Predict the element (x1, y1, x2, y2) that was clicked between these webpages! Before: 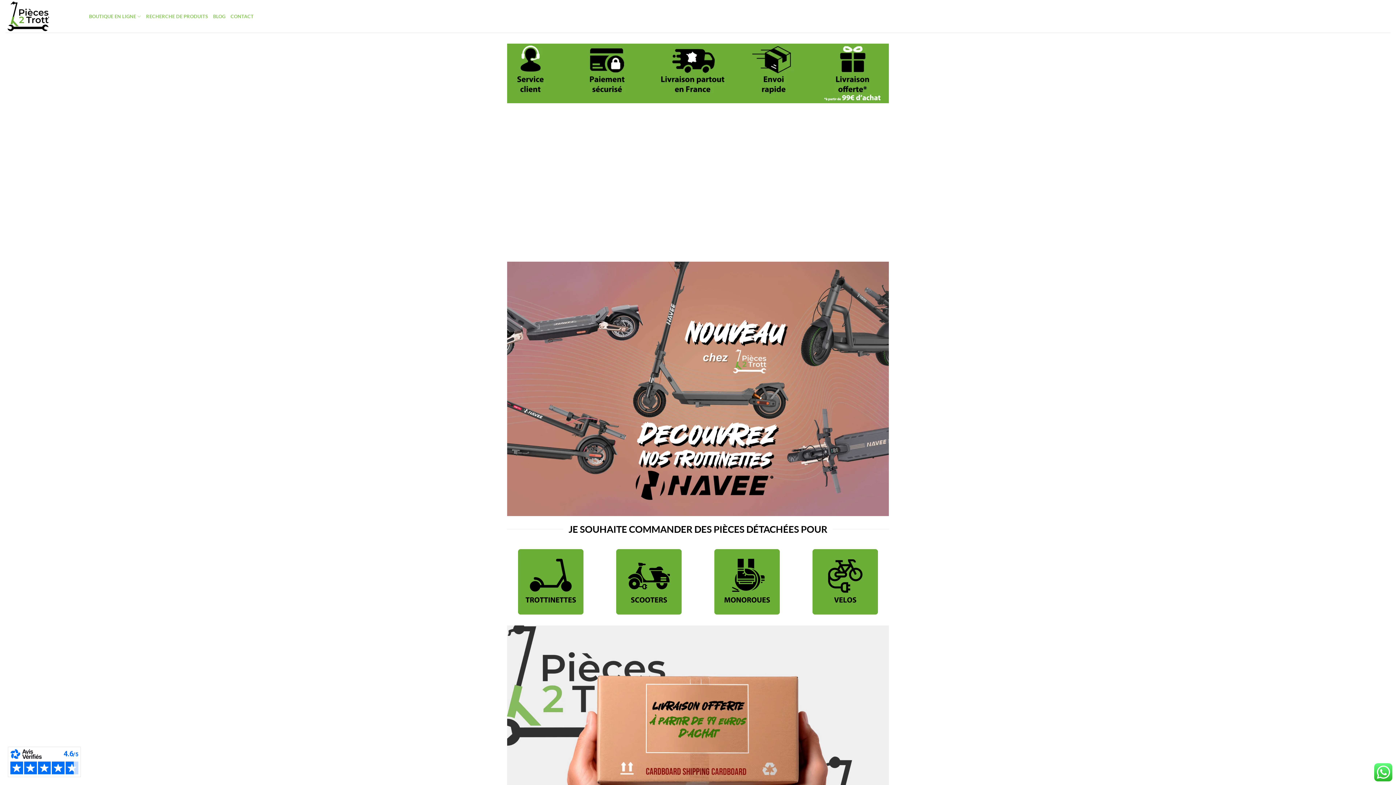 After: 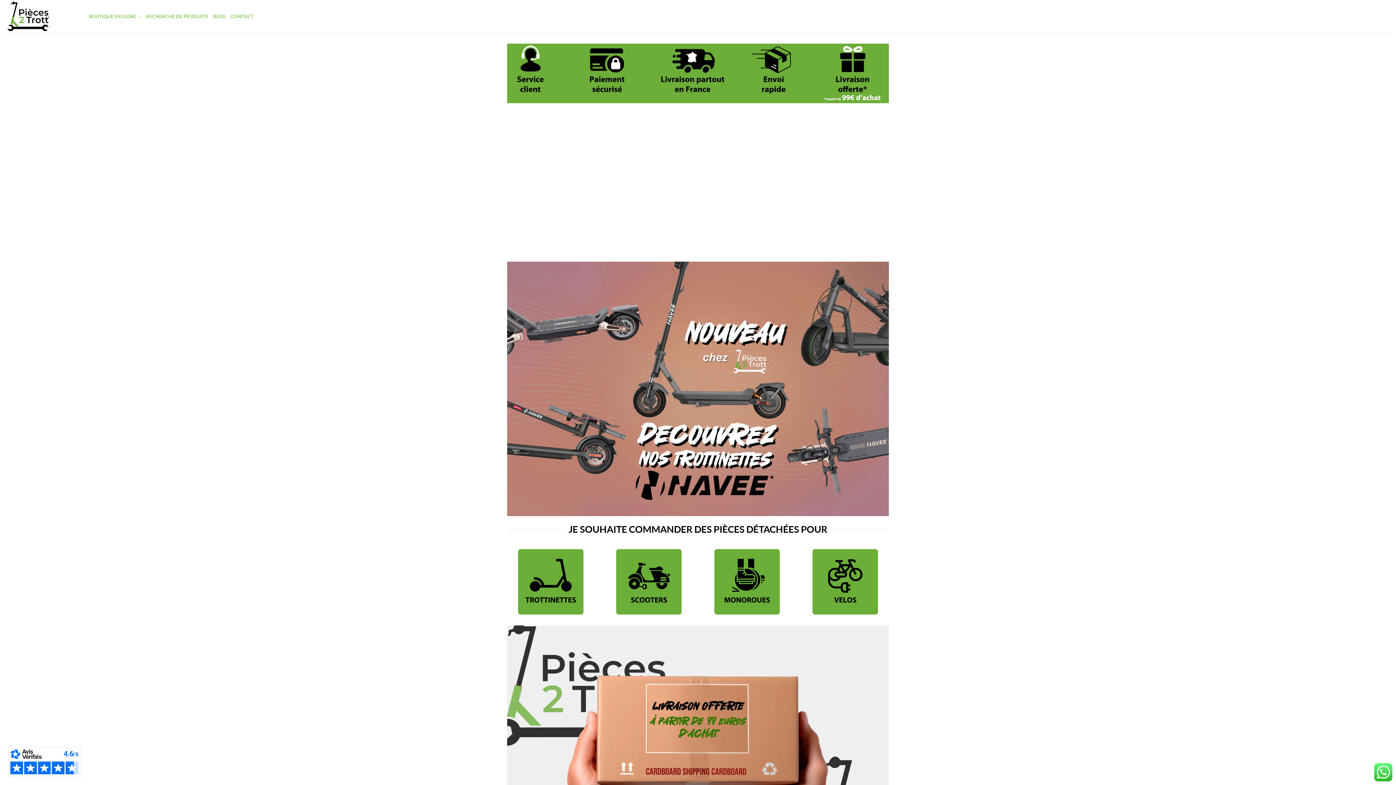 Action: bbox: (507, 261, 889, 516)